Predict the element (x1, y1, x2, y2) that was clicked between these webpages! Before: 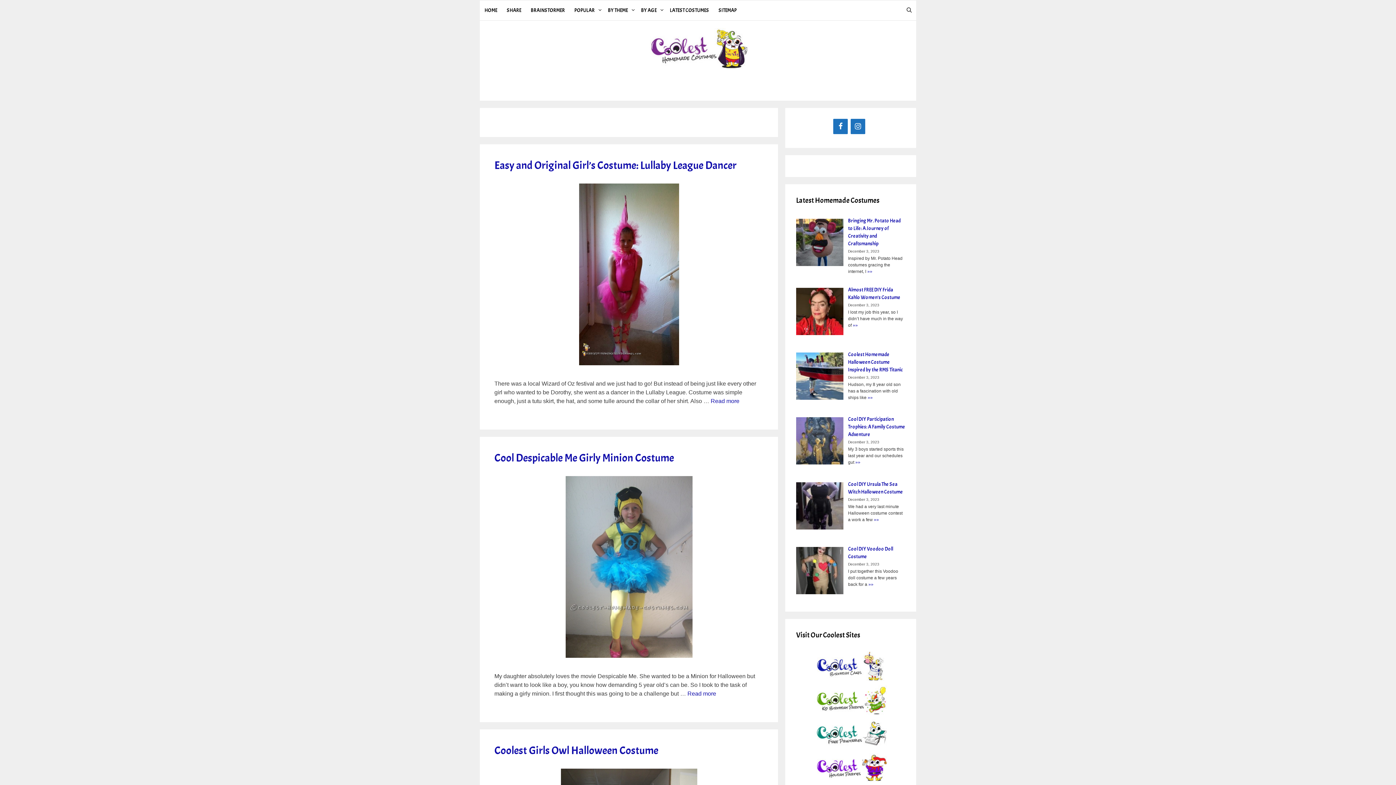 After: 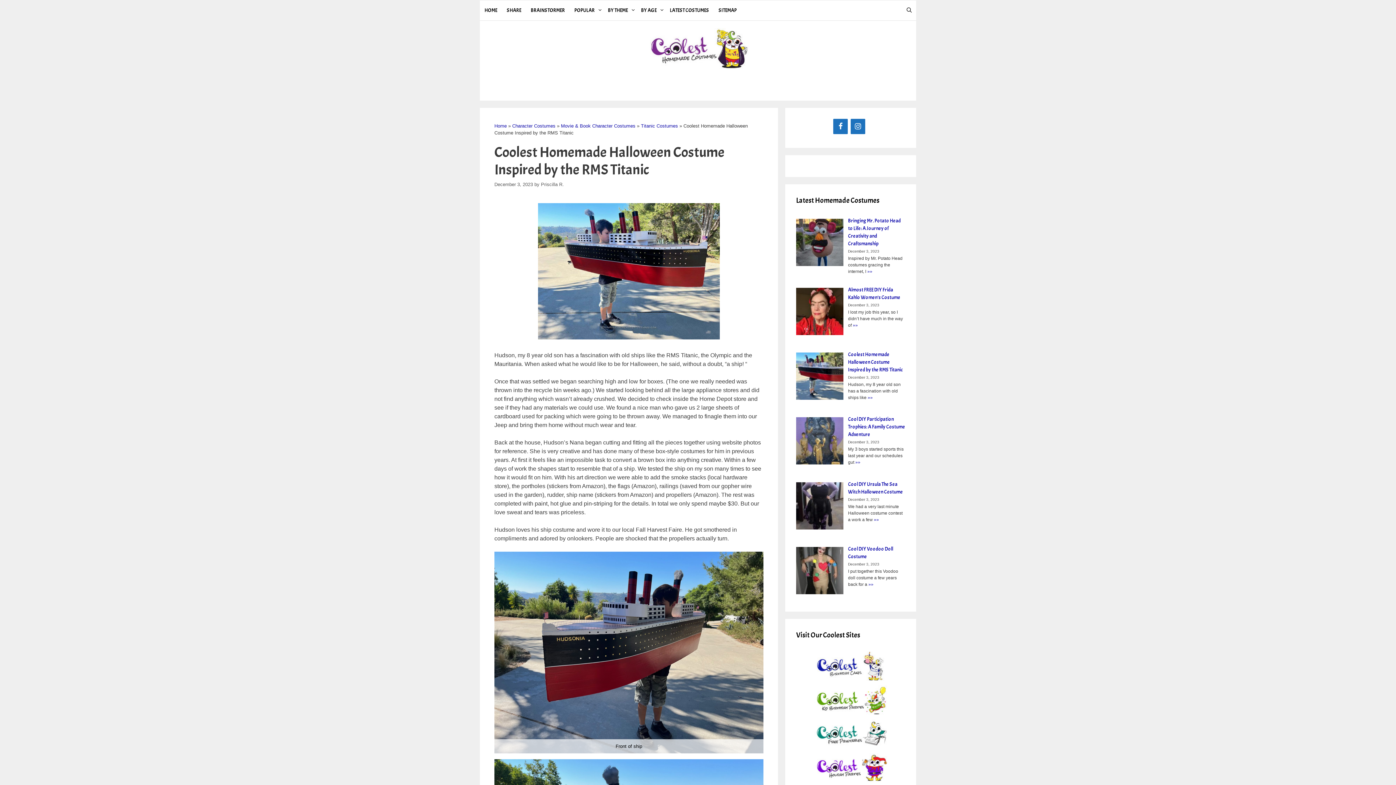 Action: label: Coolest Homemade Halloween Costume Inspired by the RMS Titanic bbox: (796, 350, 905, 373)